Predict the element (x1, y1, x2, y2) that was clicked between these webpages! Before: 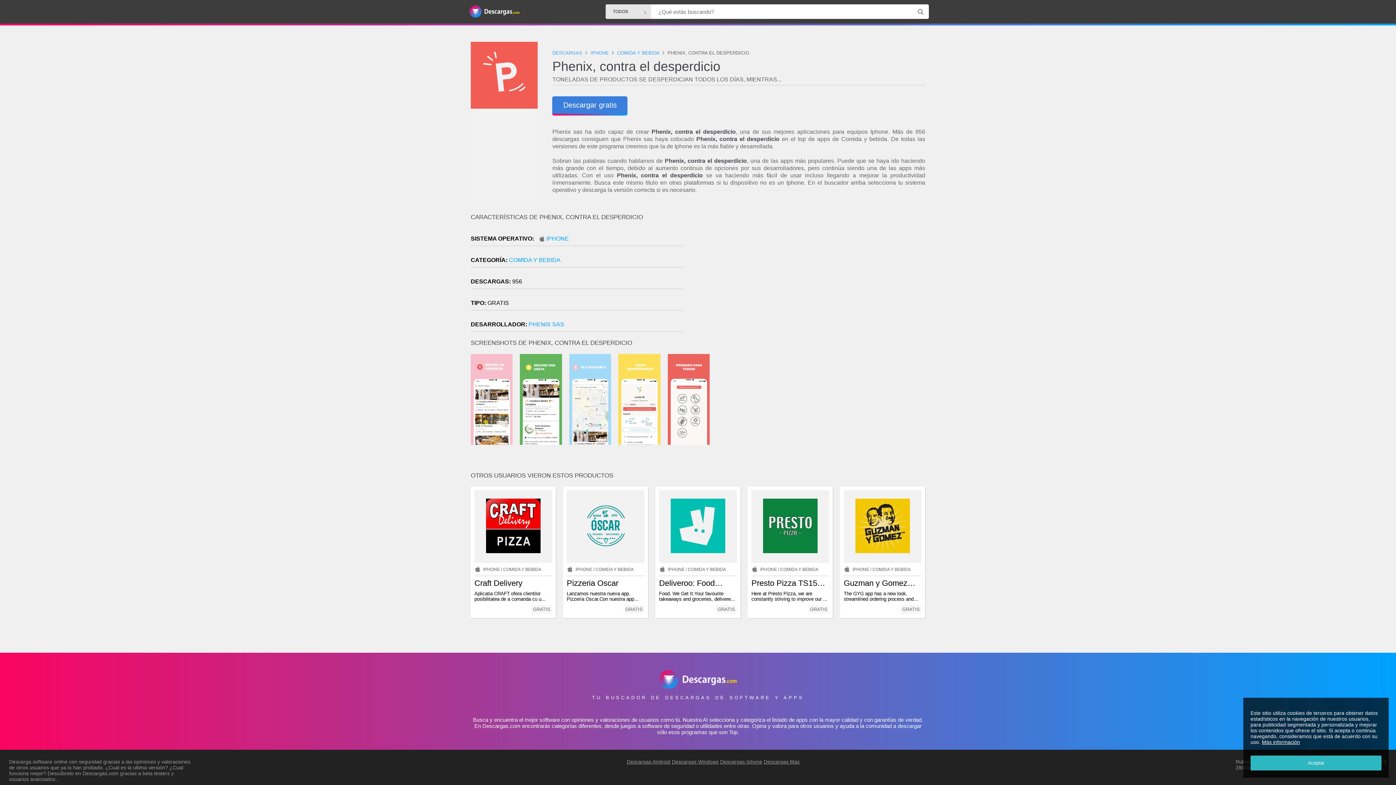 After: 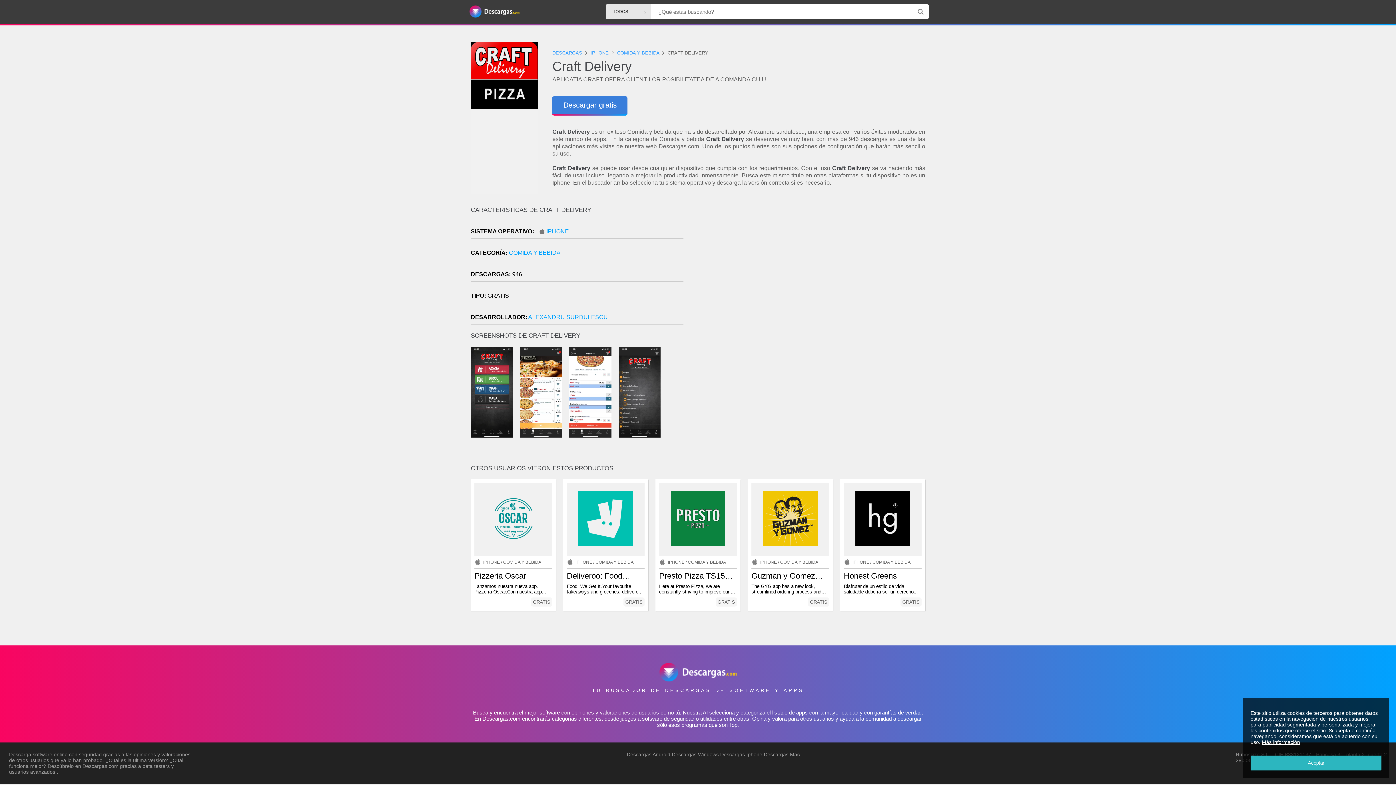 Action: label: Craft Delivery
Aplicatia CRAFT ofera clientilor posibilitatea de a comanda cu u... bbox: (474, 580, 552, 602)